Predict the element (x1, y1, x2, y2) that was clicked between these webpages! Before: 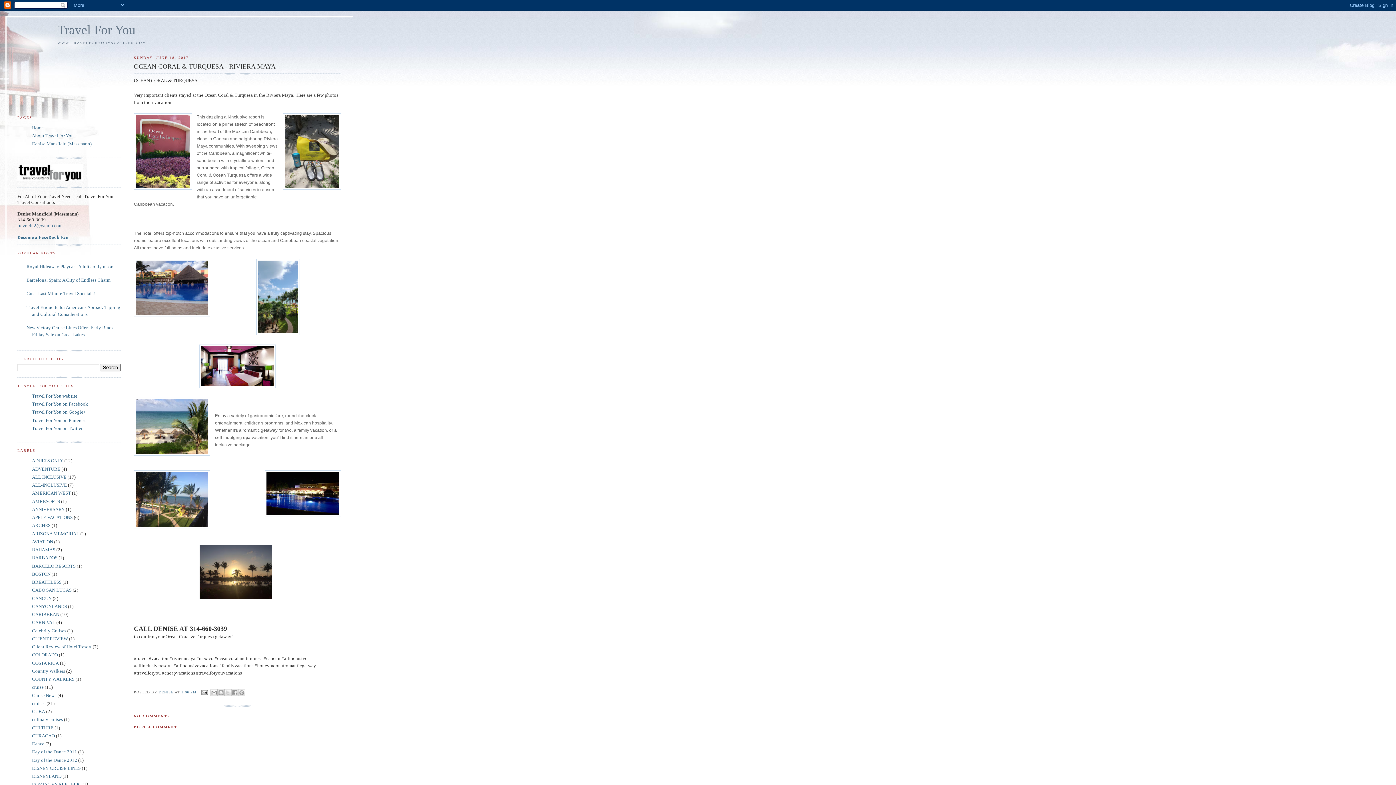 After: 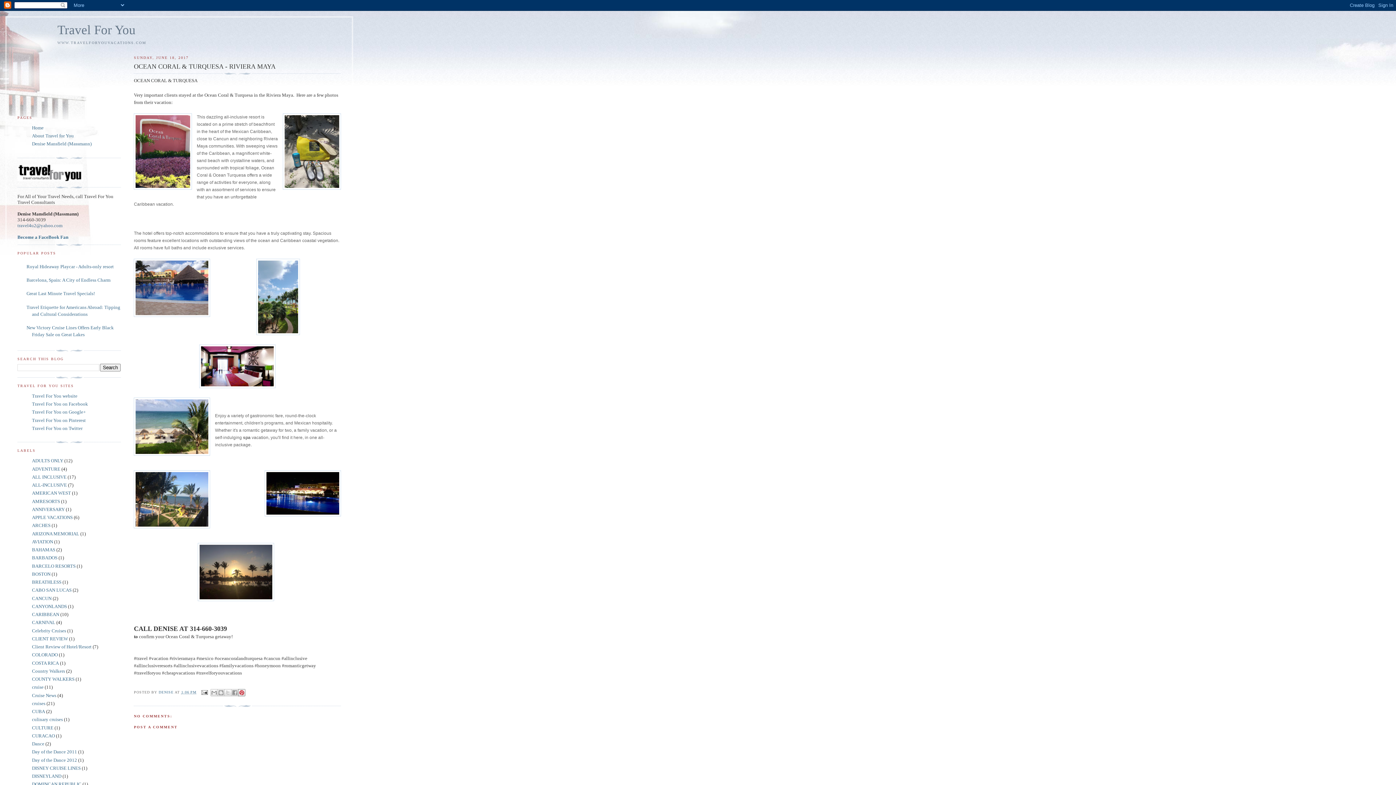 Action: label: SHARE TO PINTEREST bbox: (238, 689, 245, 696)